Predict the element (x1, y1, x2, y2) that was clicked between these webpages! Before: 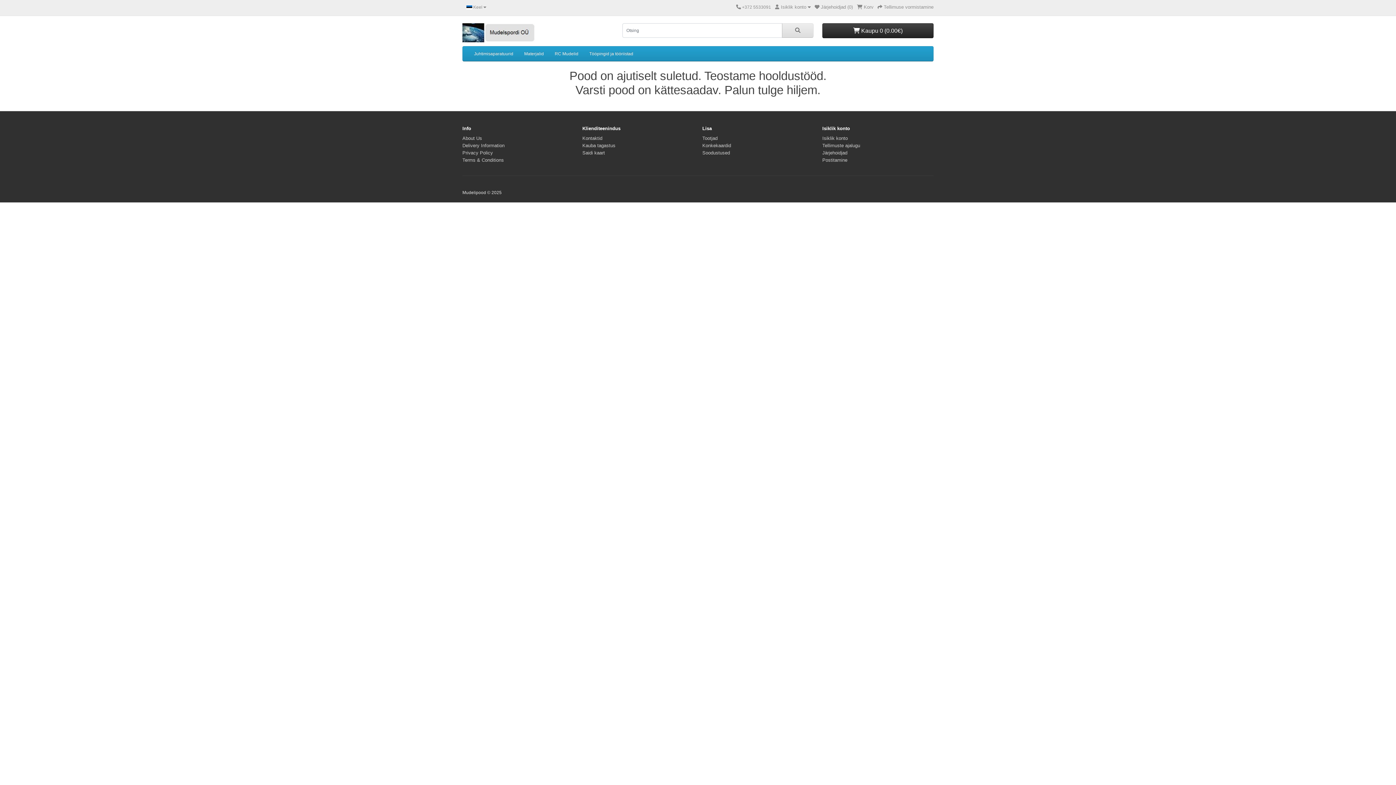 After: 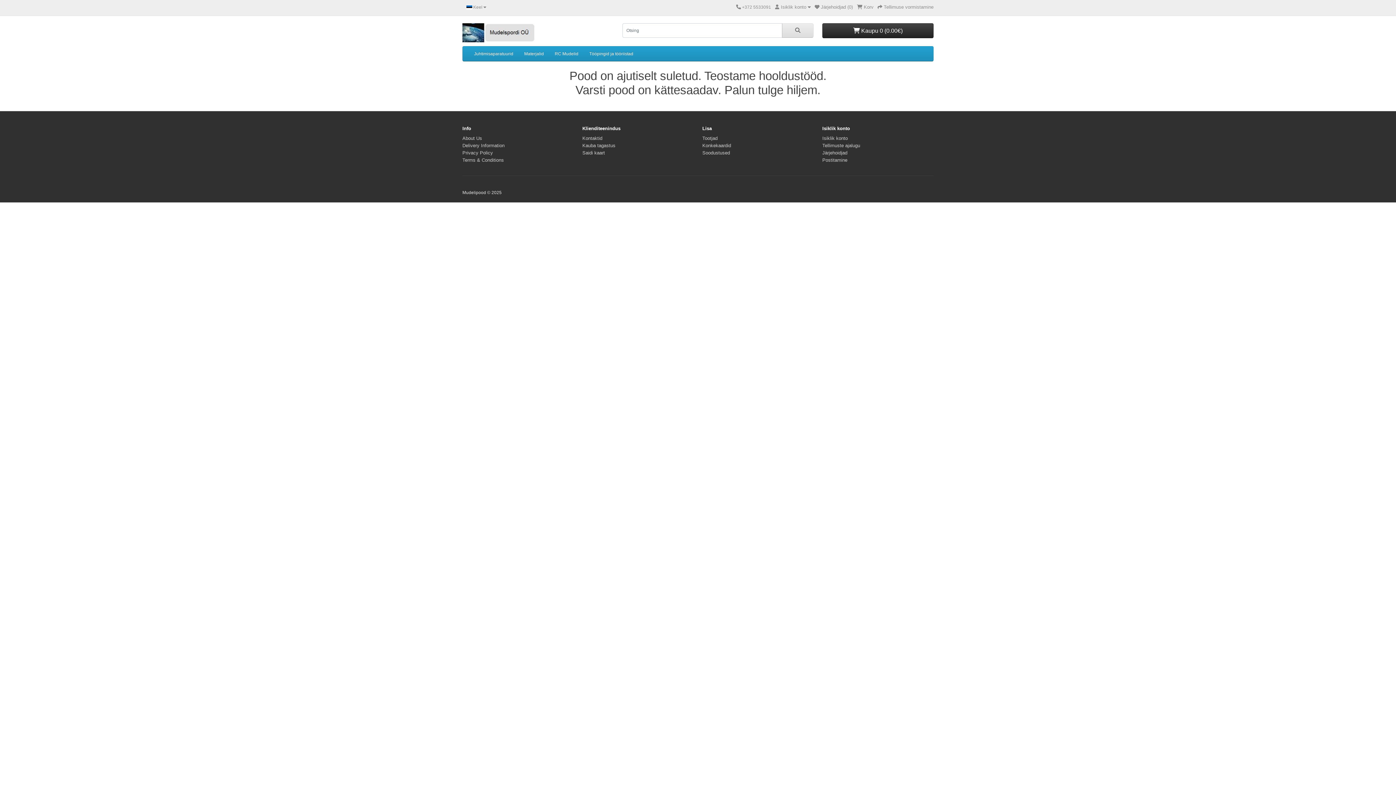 Action: bbox: (582, 142, 615, 148) label: Kauba tagastus